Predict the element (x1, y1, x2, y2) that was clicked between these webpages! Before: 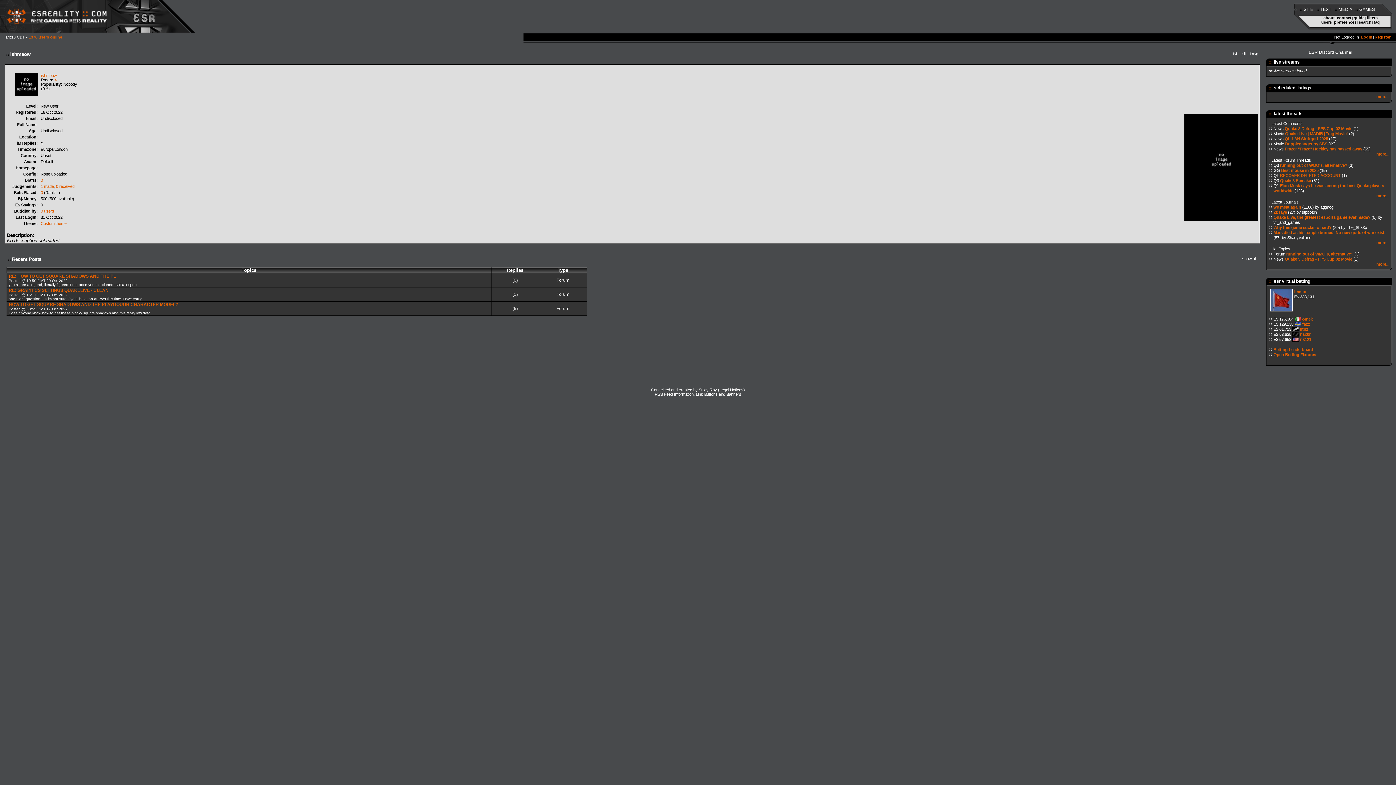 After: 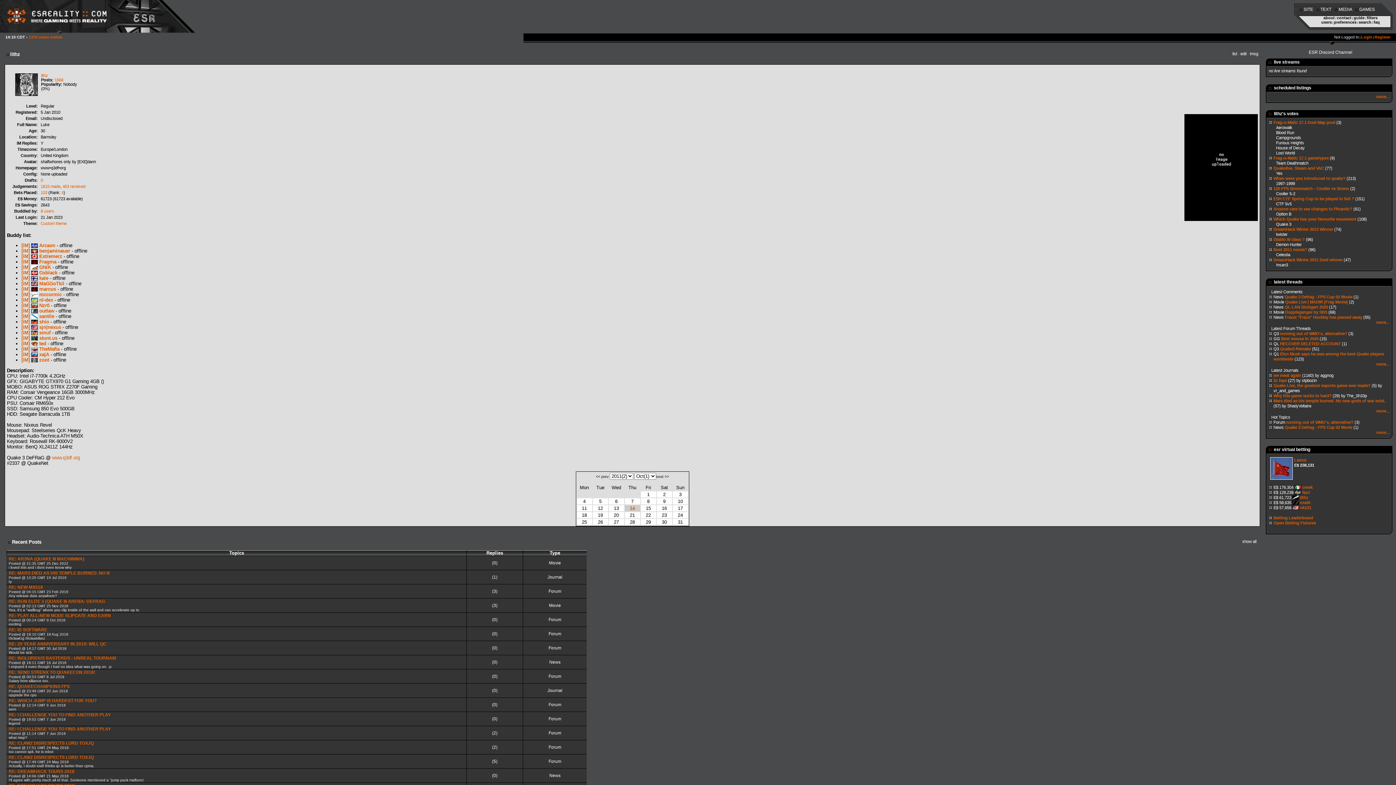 Action: bbox: (1300, 327, 1308, 331) label: lithz